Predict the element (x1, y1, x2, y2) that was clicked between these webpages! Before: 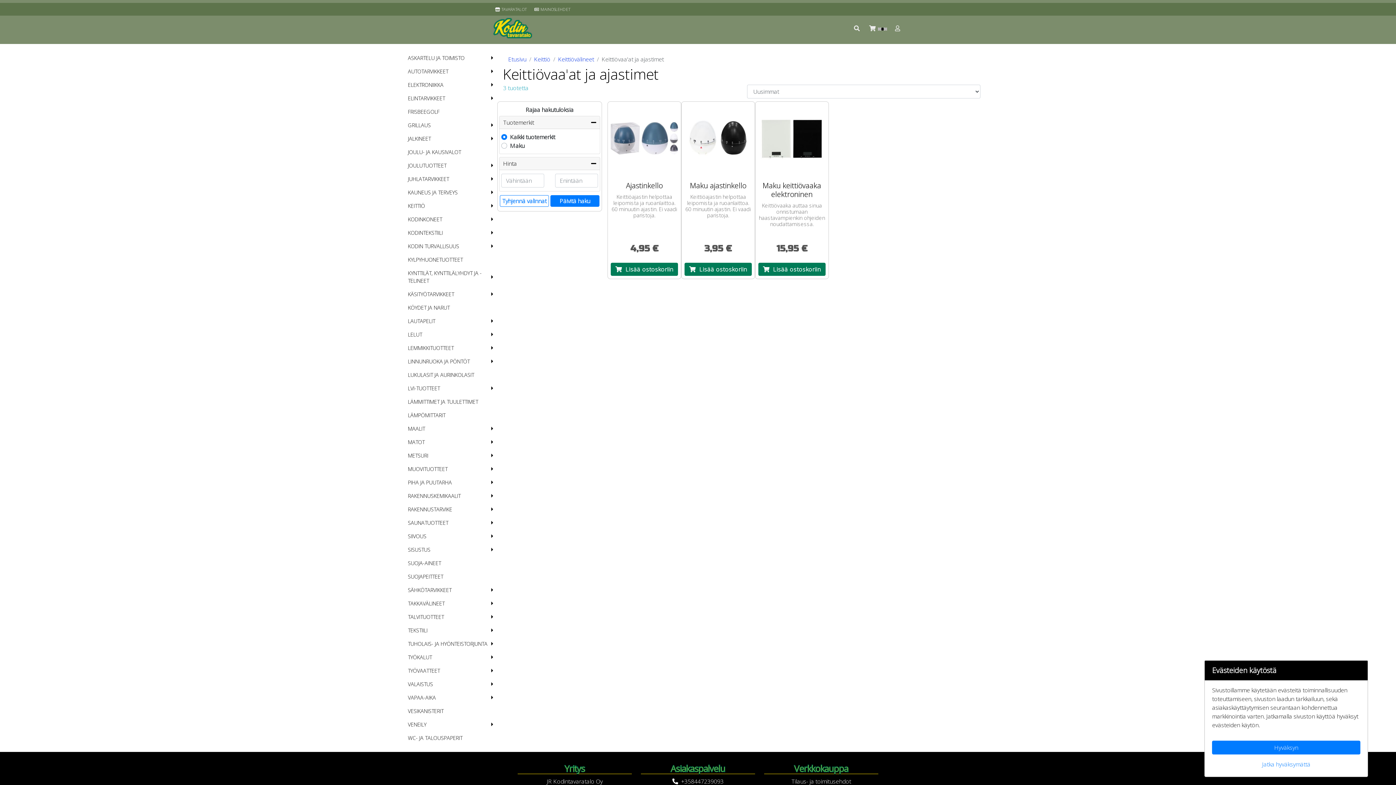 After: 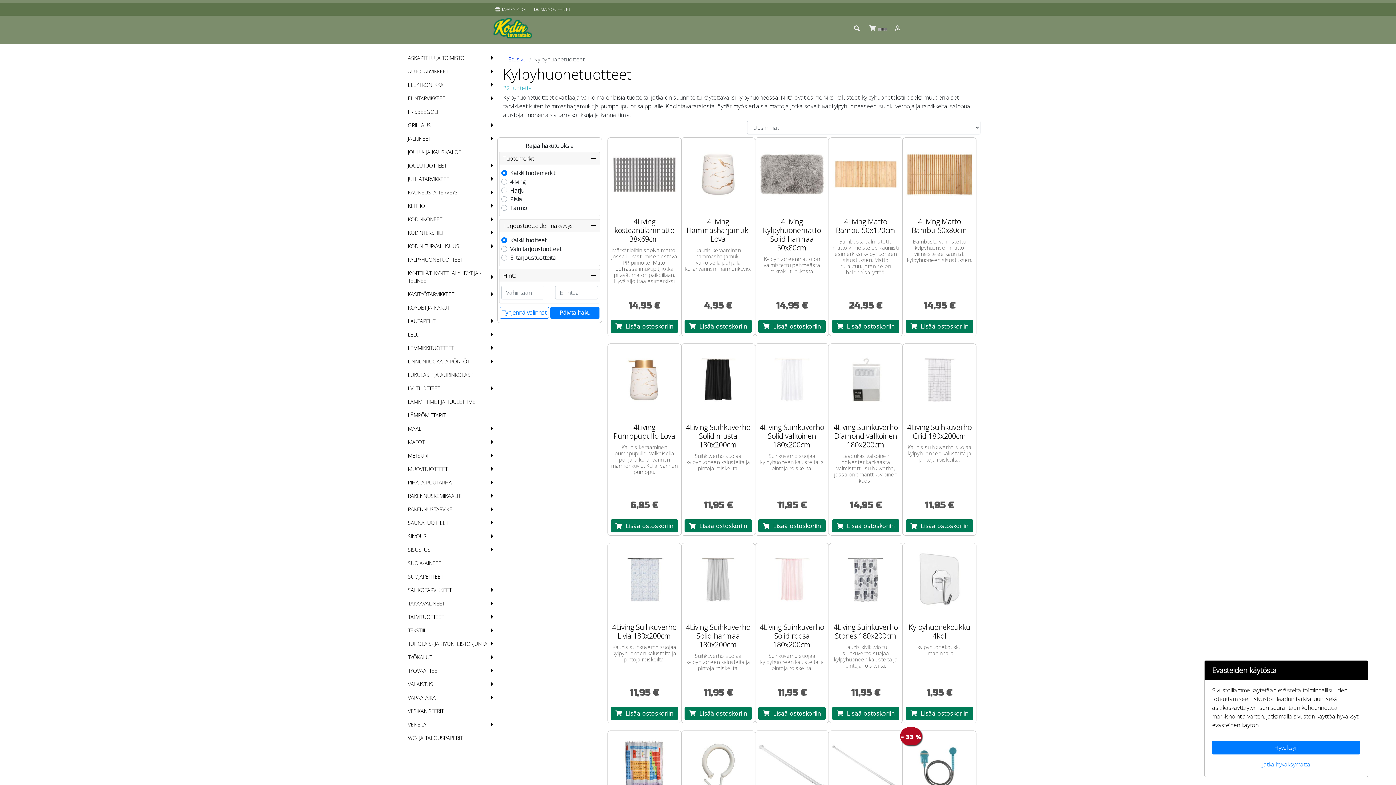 Action: bbox: (407, 253, 462, 266) label: KYLPYHUONETUOTTEET